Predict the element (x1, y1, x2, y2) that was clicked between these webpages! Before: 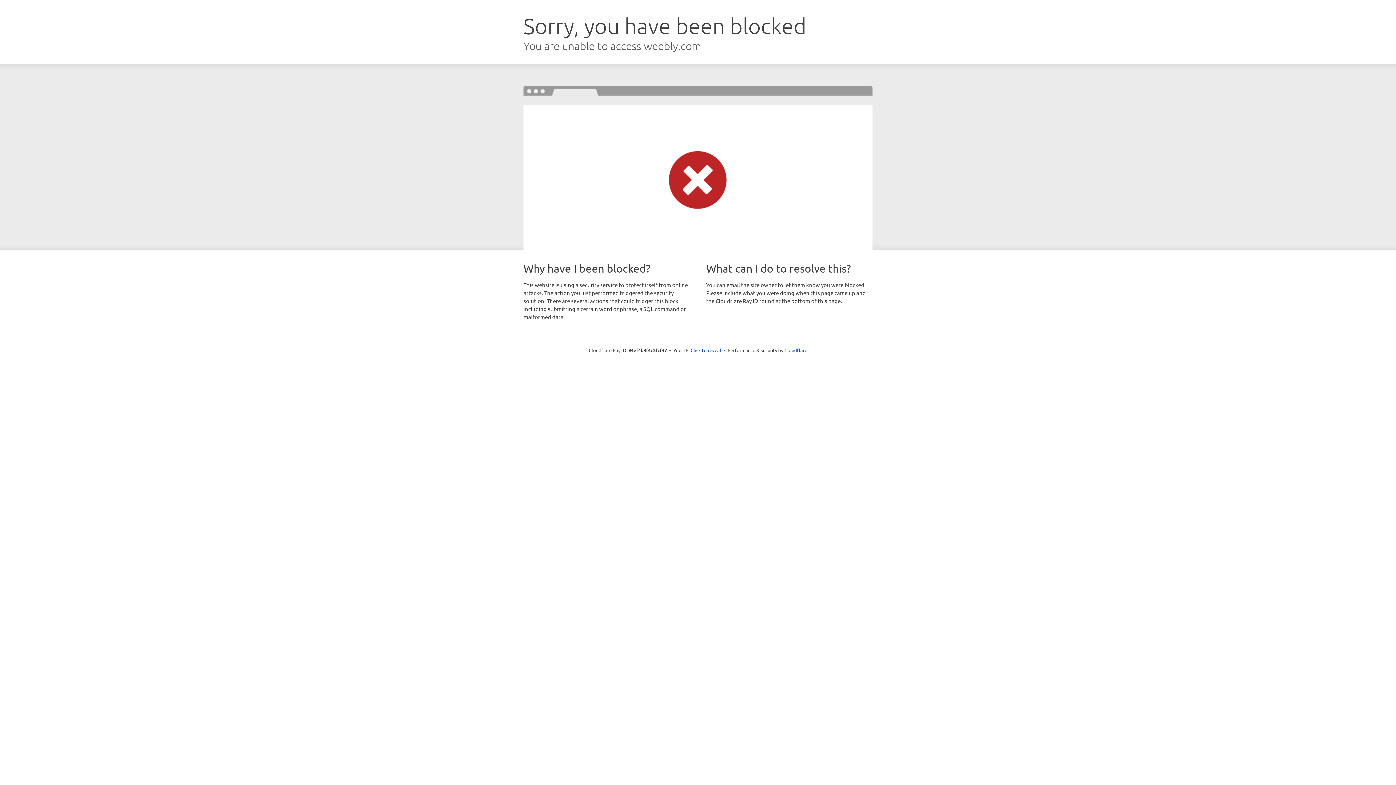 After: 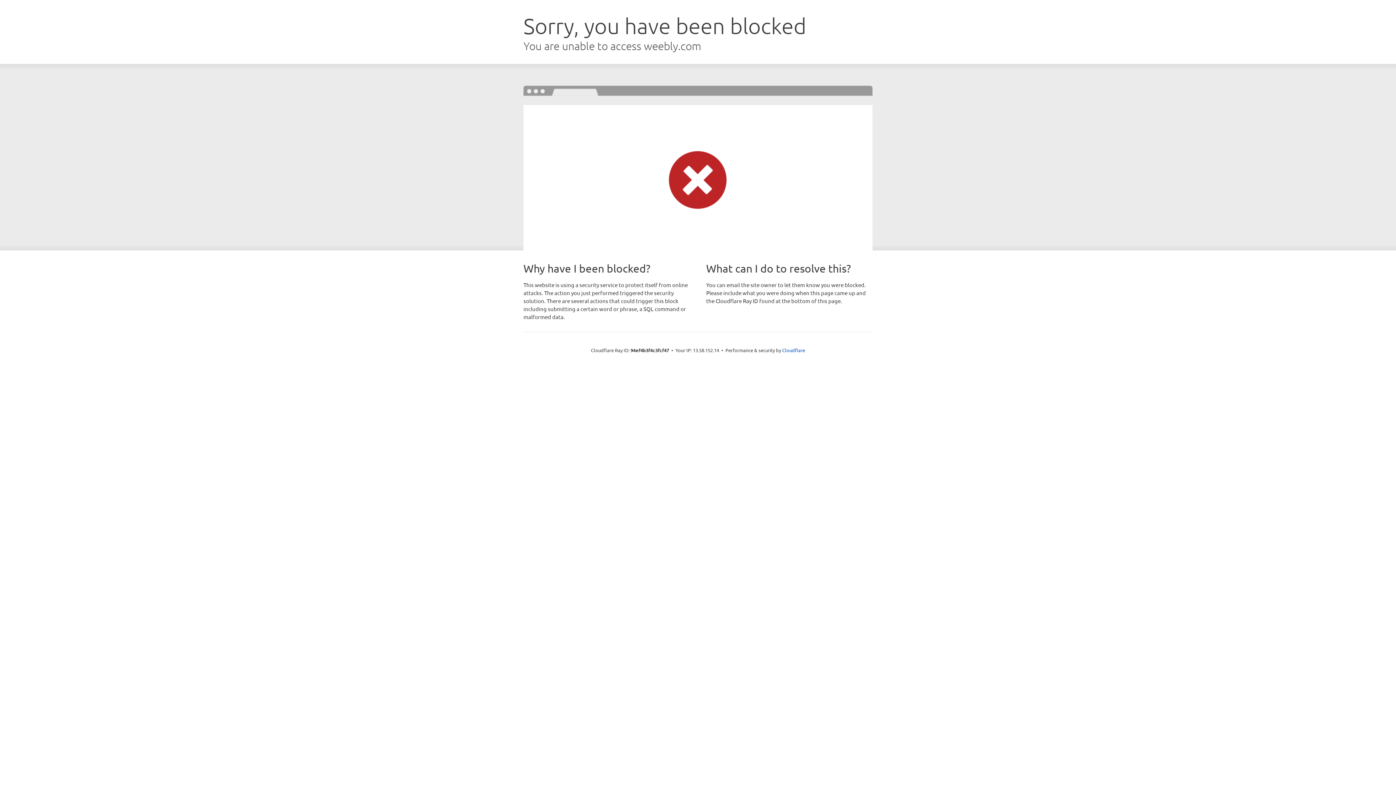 Action: bbox: (690, 346, 721, 353) label: Click to reveal